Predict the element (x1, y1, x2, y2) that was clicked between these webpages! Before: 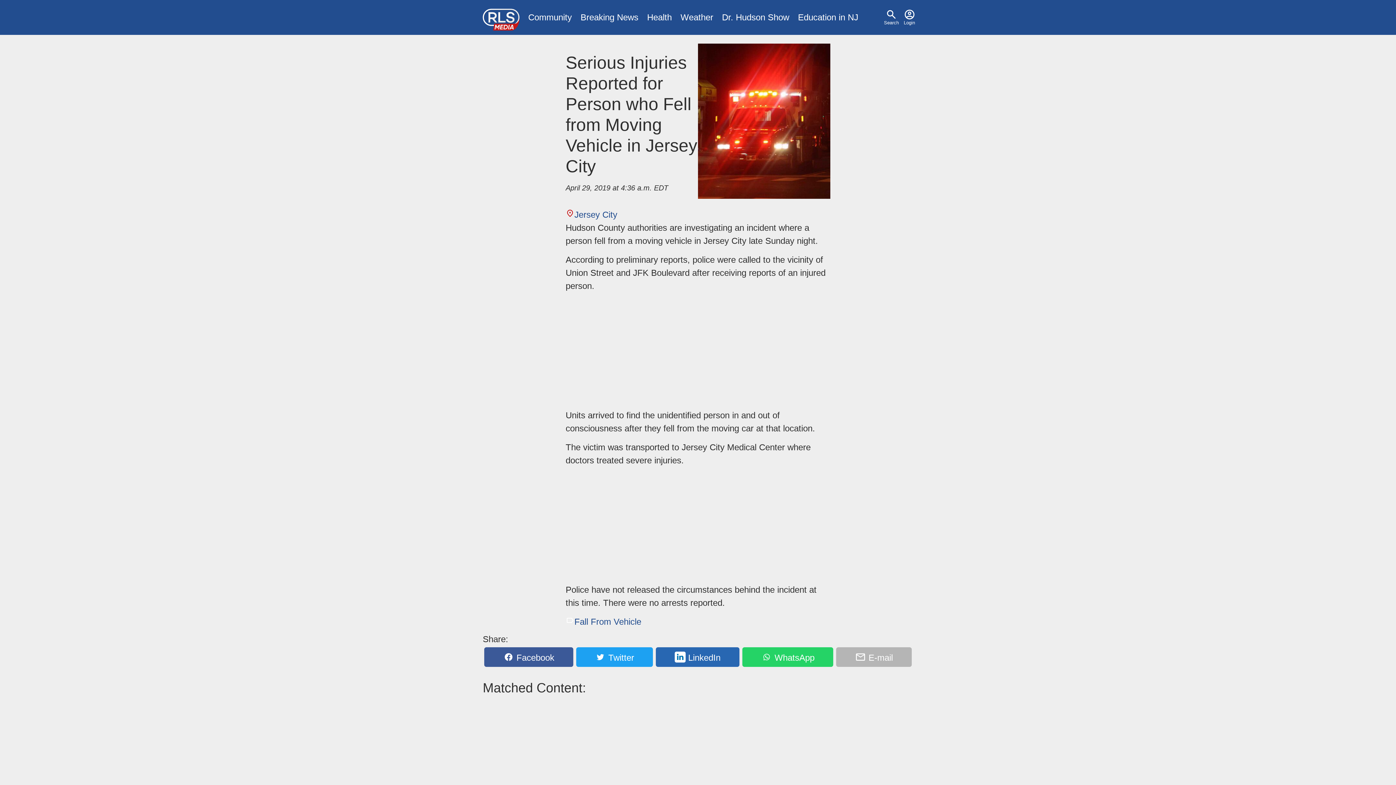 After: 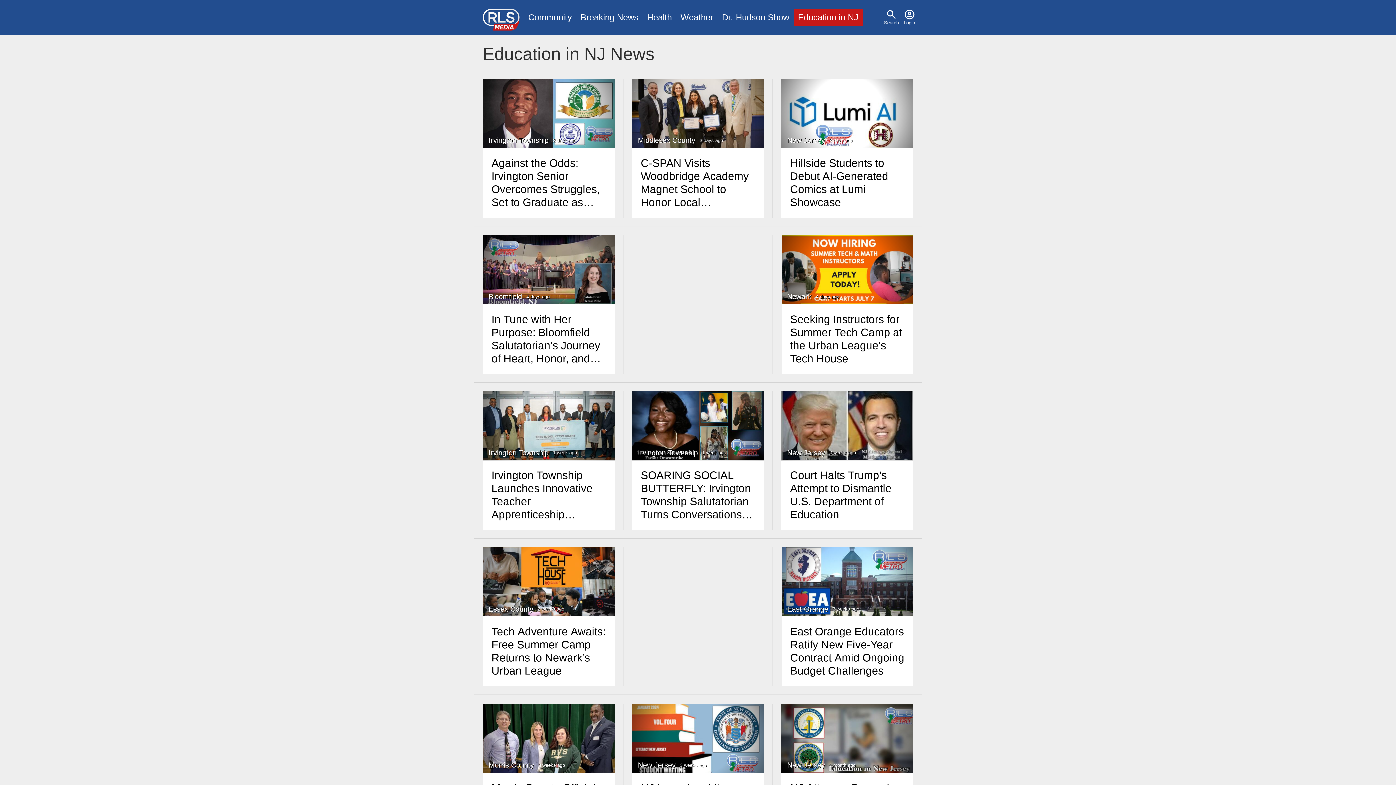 Action: label: Education in NJ bbox: (793, 8, 862, 26)